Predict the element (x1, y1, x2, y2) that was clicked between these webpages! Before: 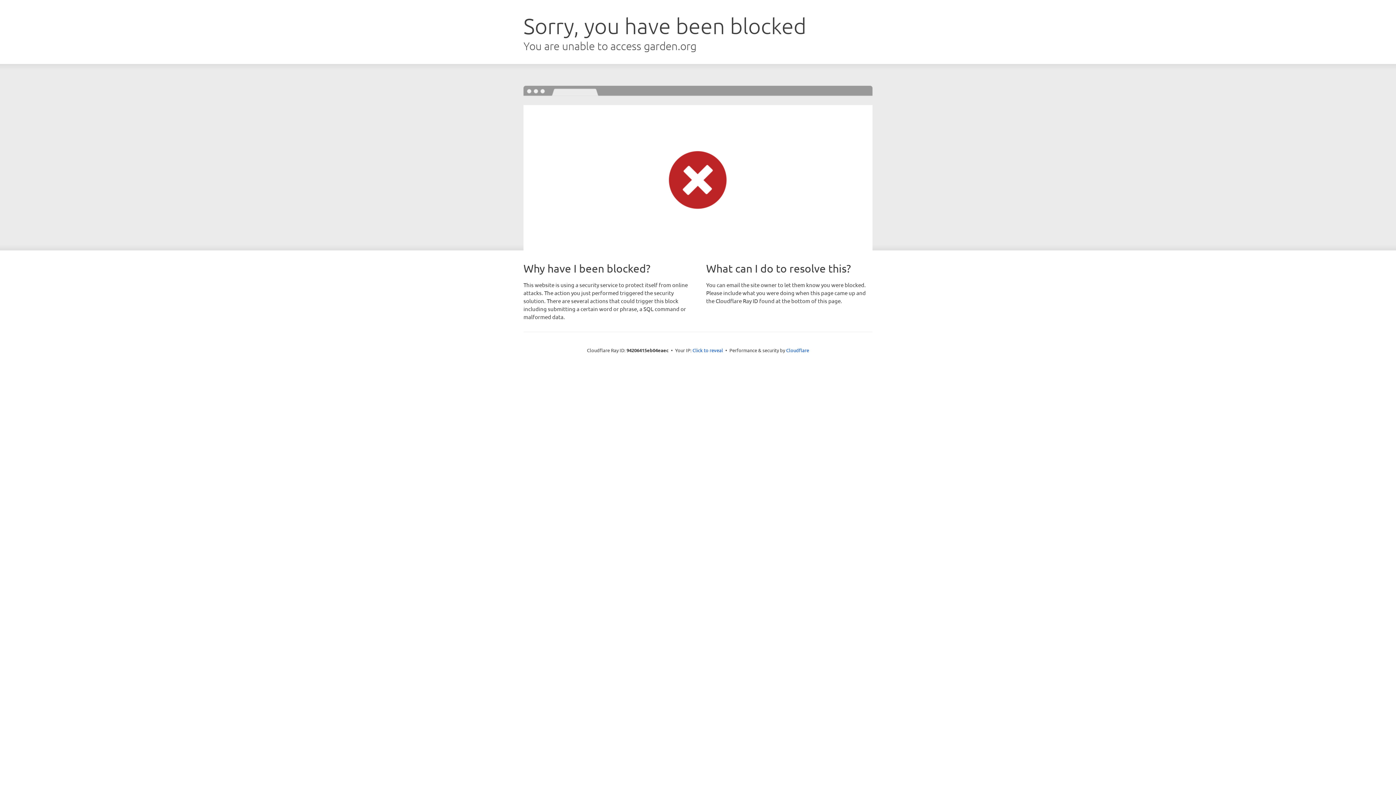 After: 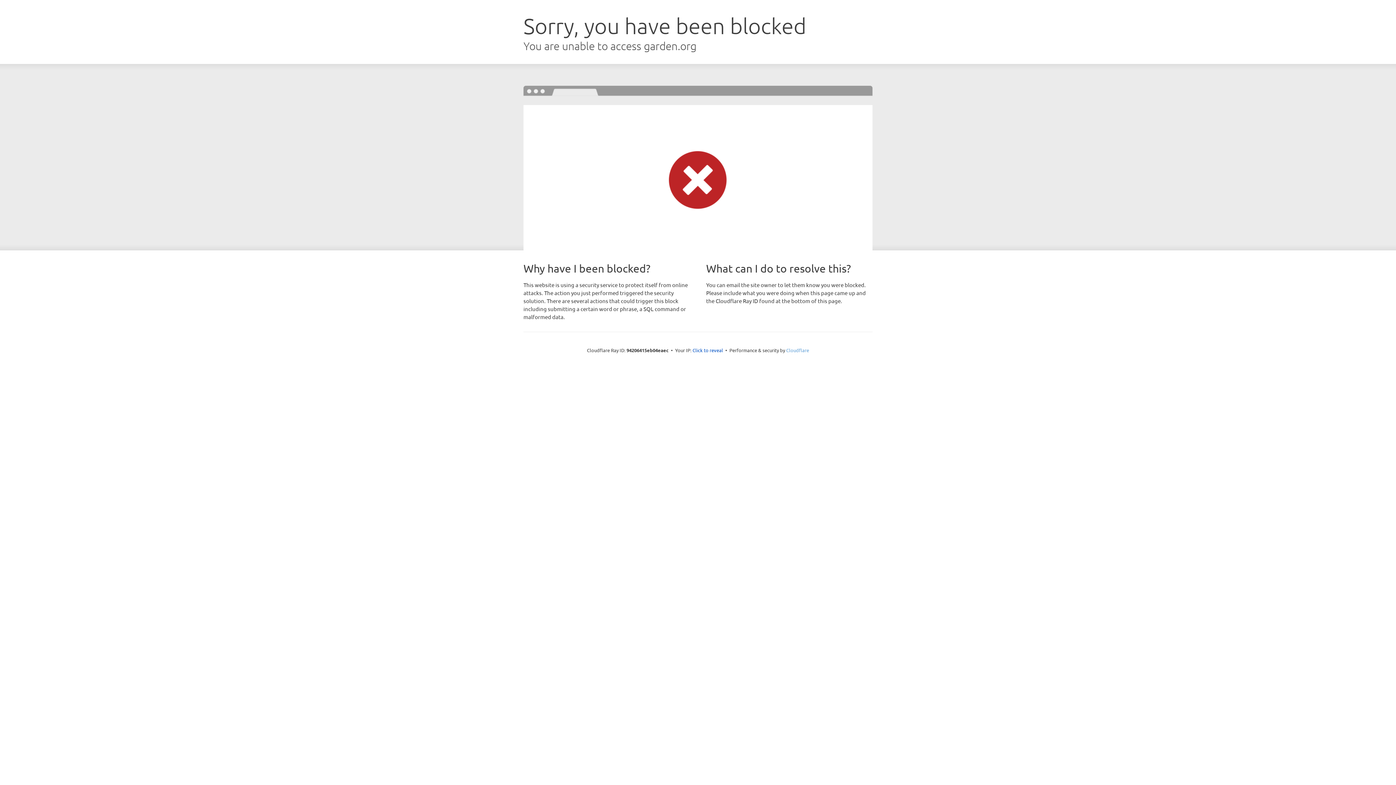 Action: label: Cloudflare bbox: (786, 347, 809, 353)